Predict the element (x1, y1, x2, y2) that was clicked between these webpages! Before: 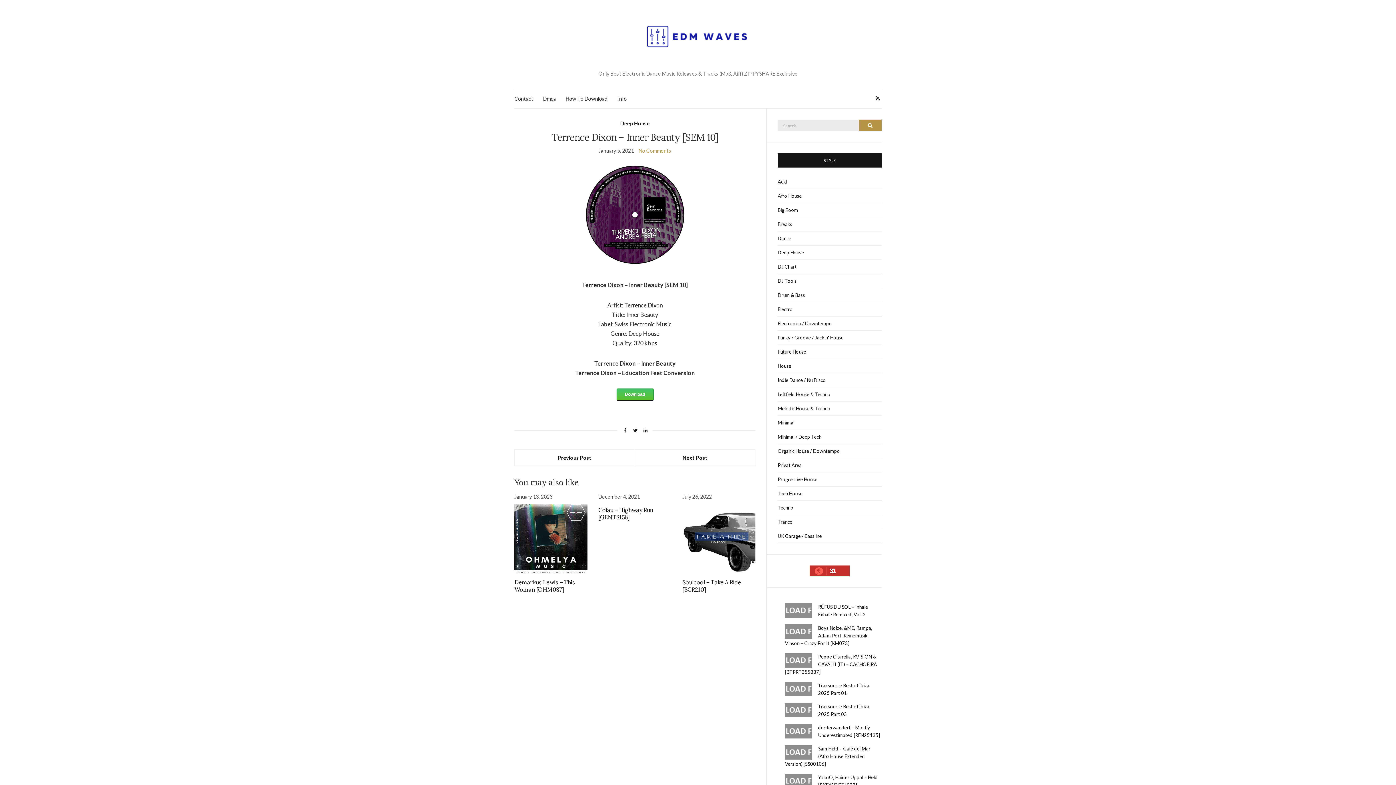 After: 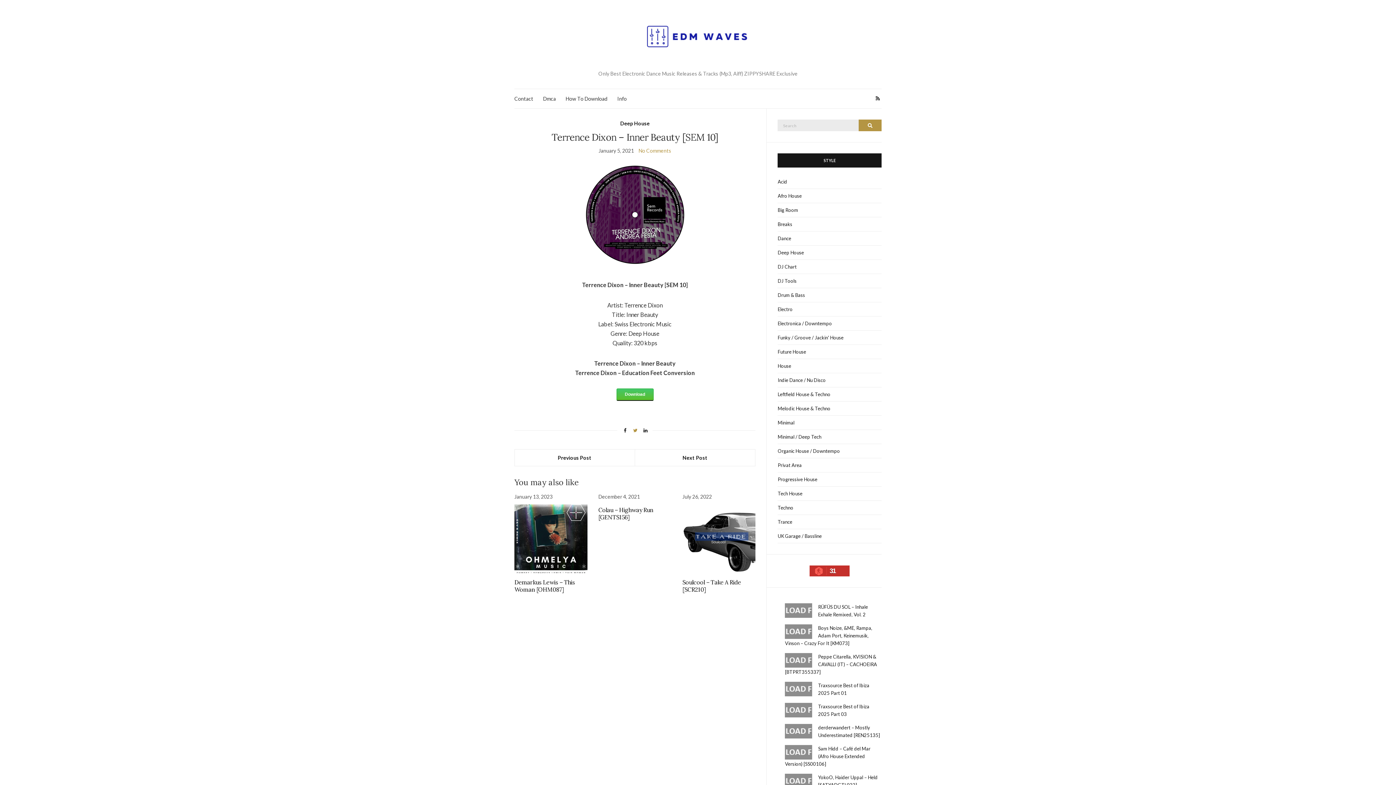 Action: bbox: (631, 425, 639, 437)